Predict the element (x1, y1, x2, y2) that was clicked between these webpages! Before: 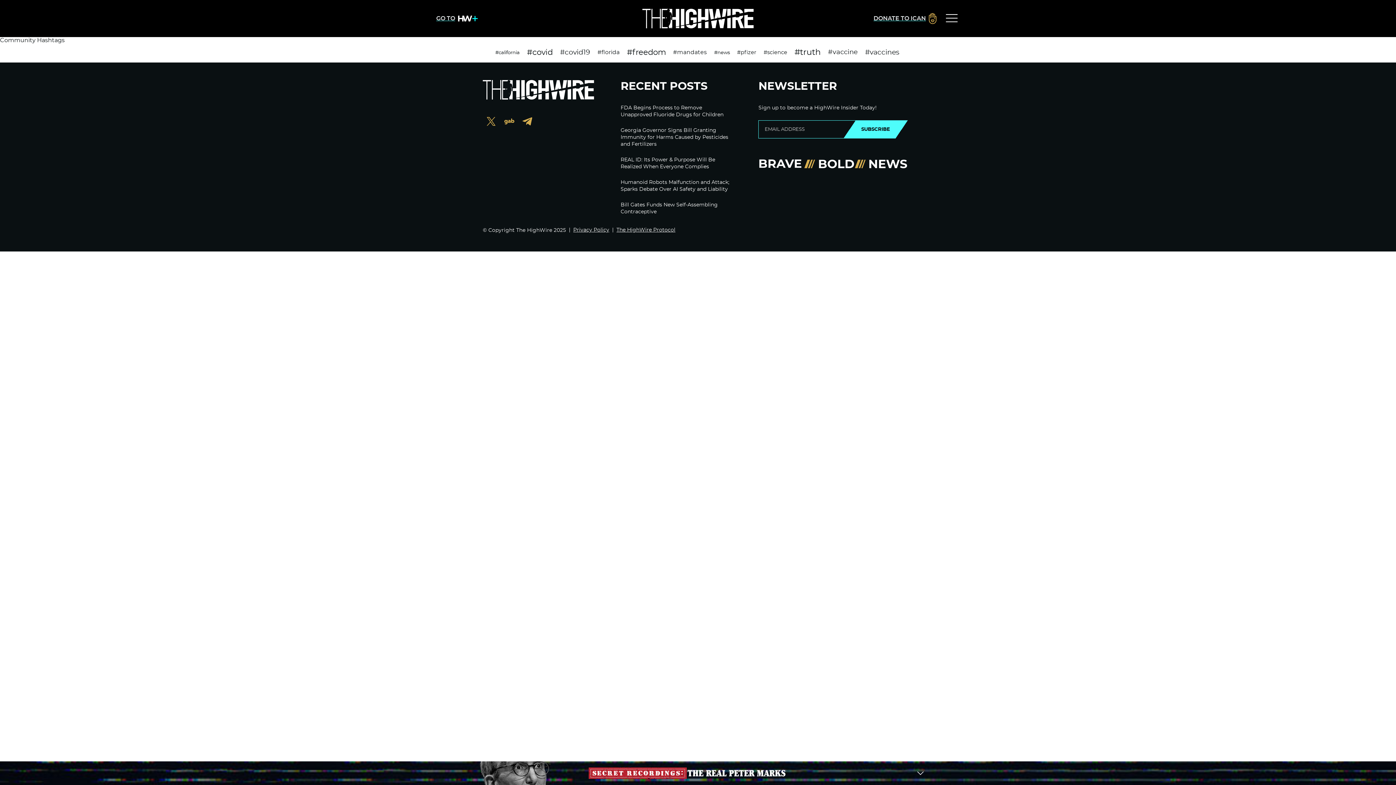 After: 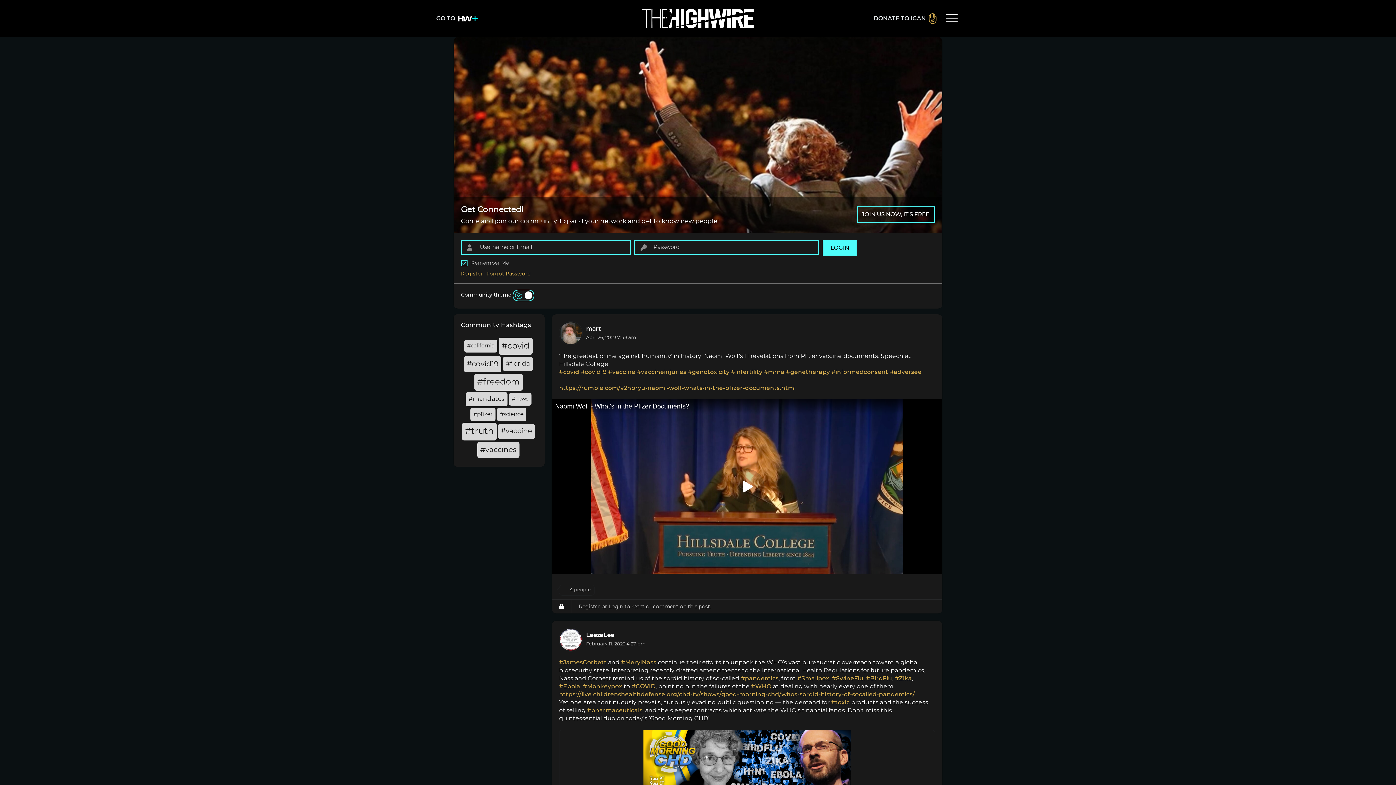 Action: bbox: (524, 44, 555, 60) label: #covid